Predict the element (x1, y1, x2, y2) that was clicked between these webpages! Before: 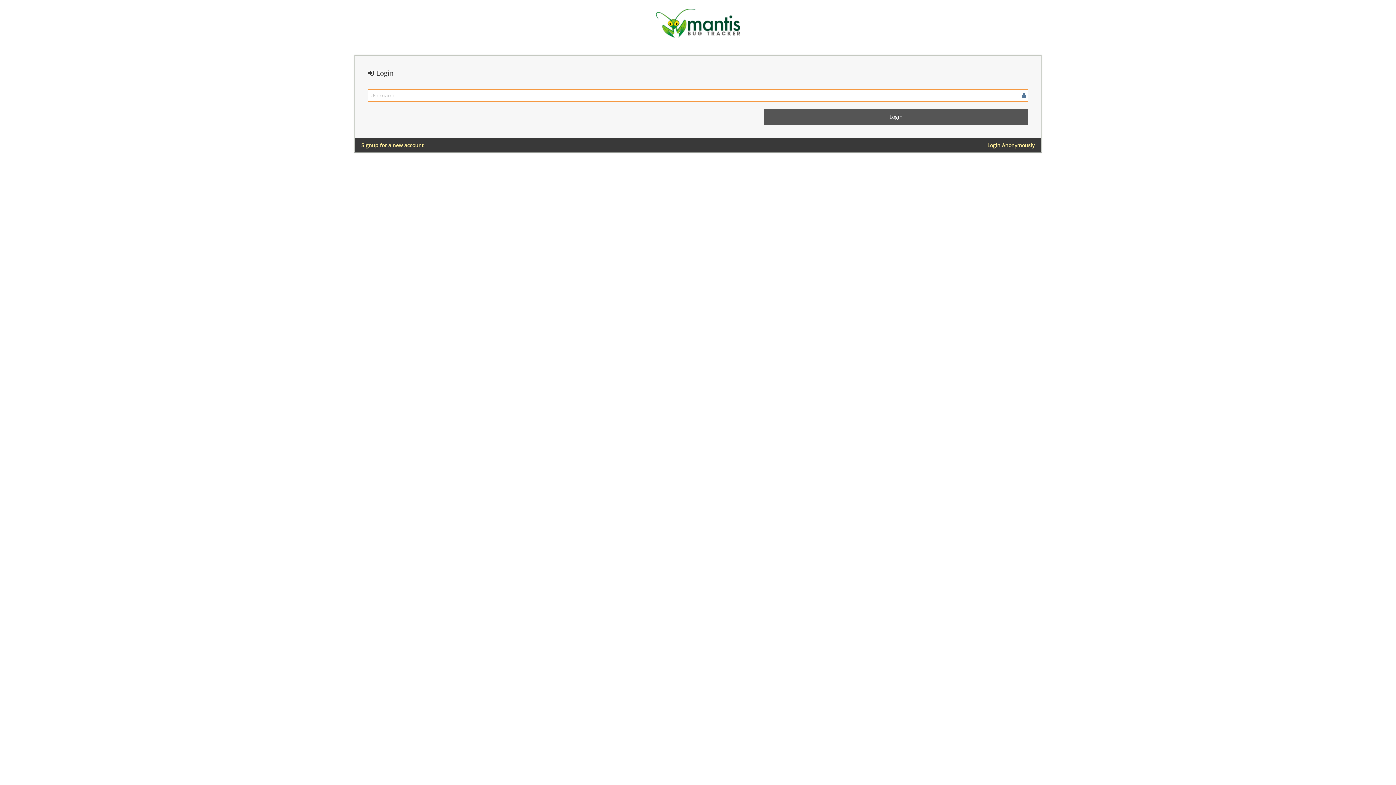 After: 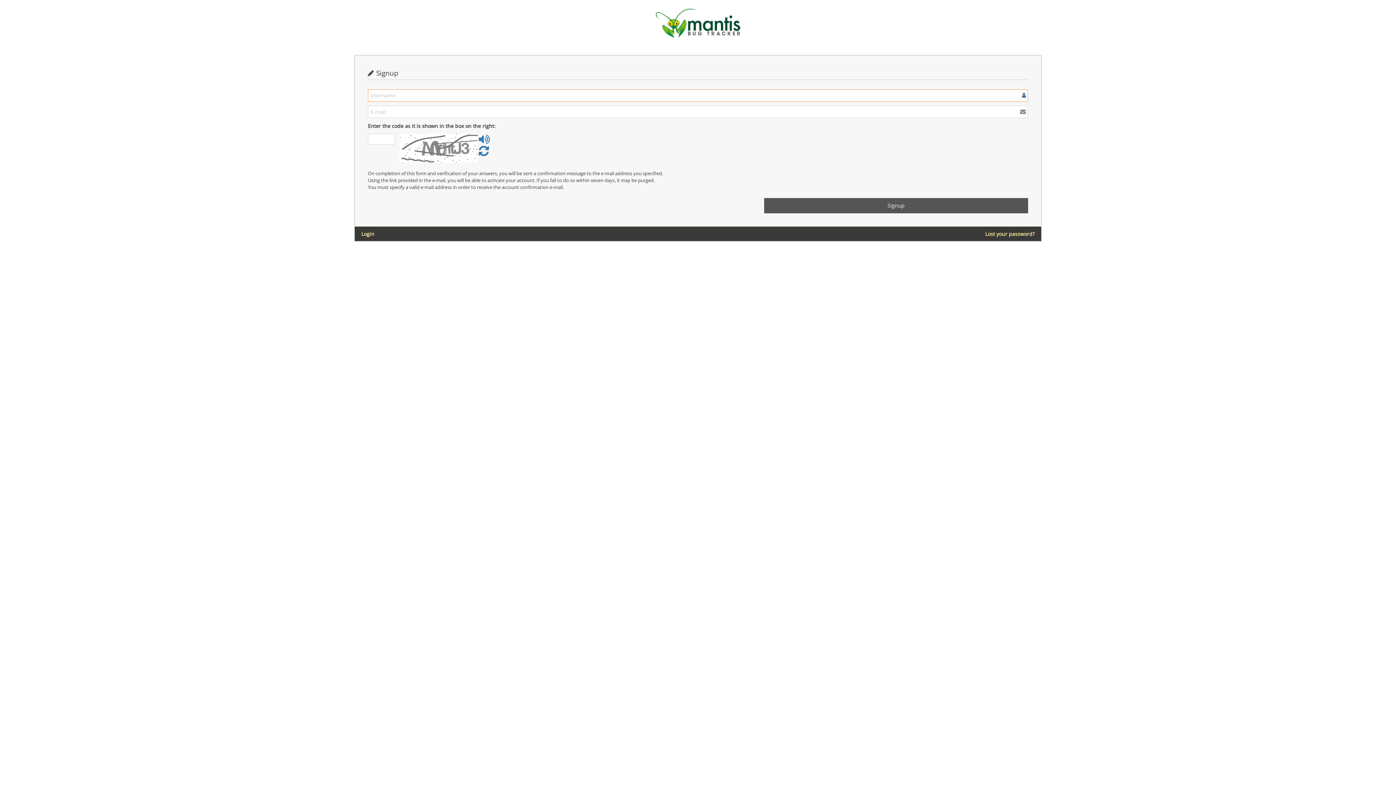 Action: bbox: (361, 141, 423, 149) label: Signup for a new account